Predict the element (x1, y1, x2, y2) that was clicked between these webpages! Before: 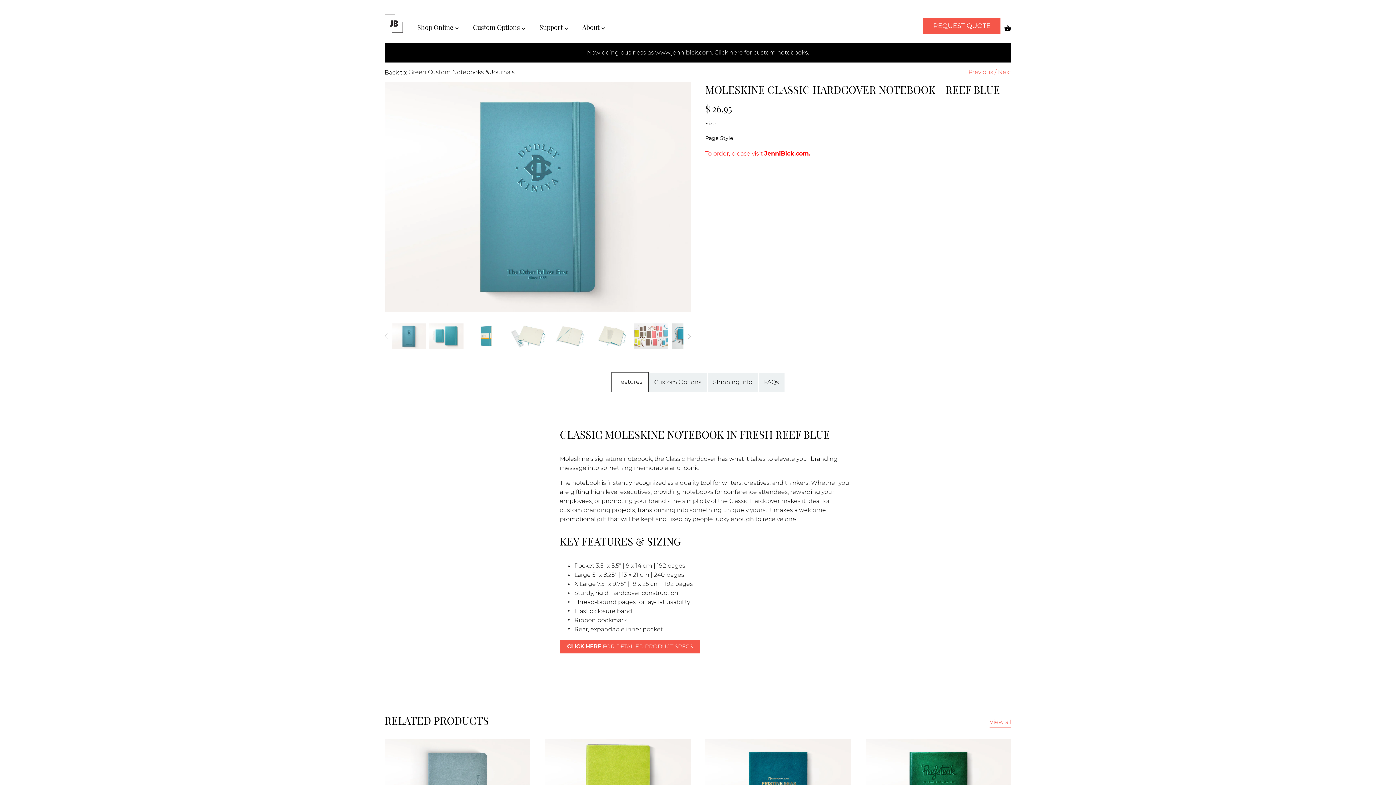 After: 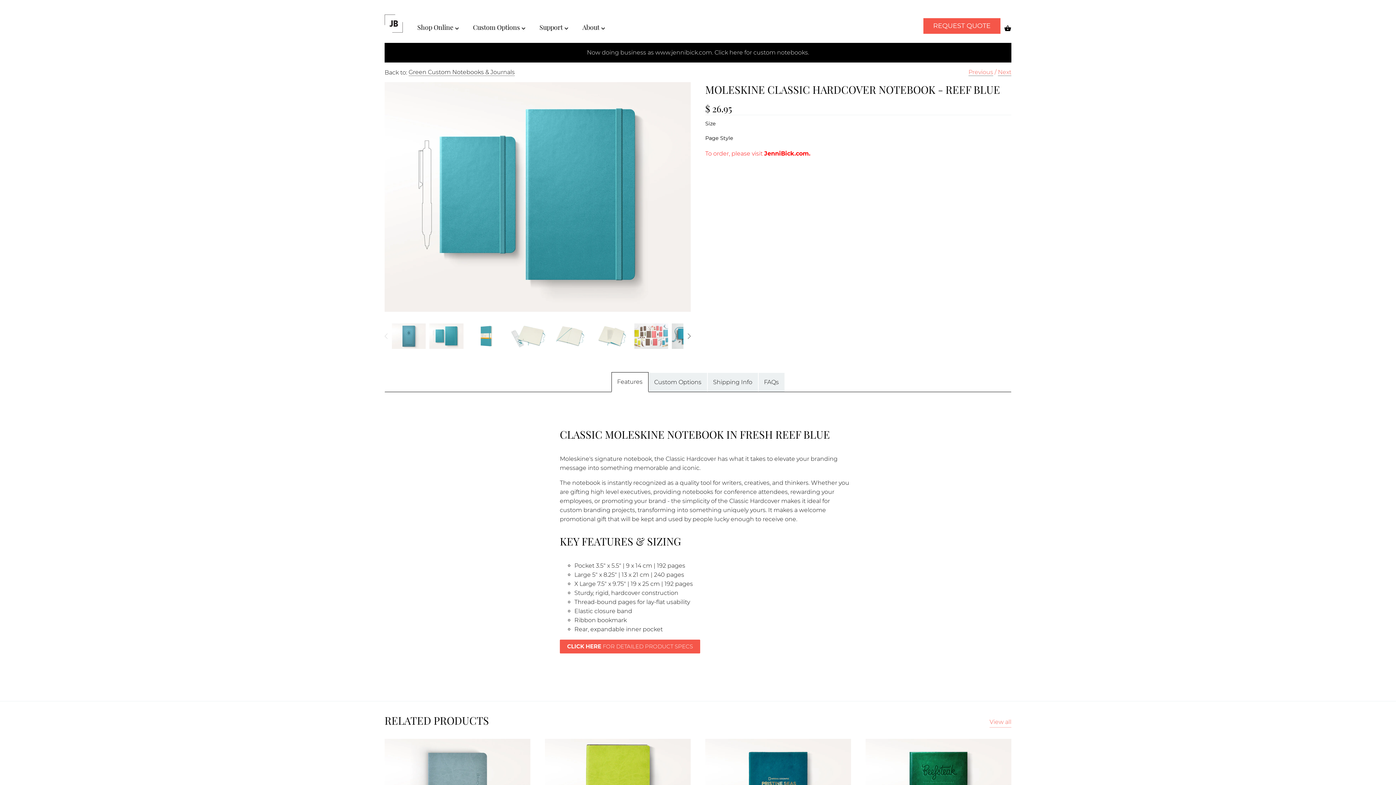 Action: bbox: (429, 323, 463, 349)